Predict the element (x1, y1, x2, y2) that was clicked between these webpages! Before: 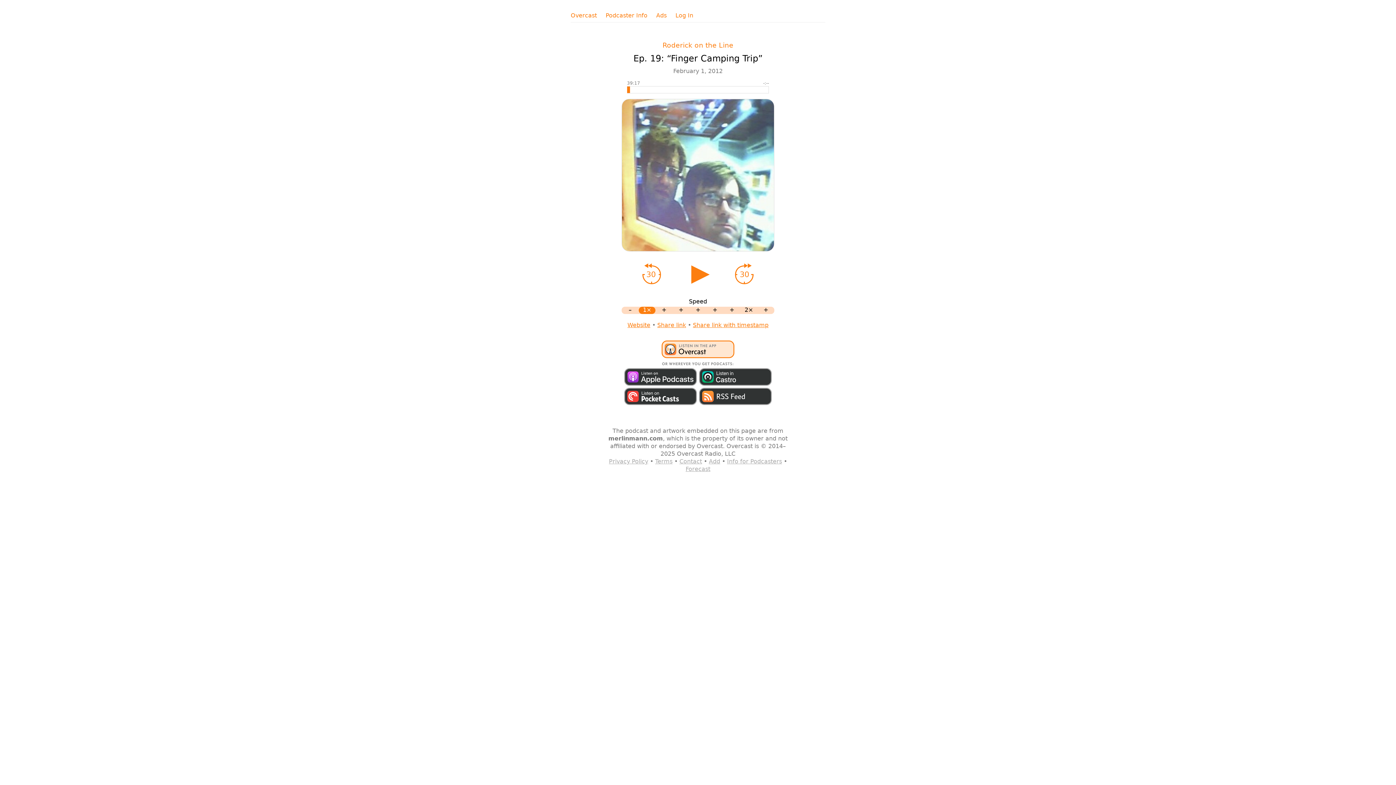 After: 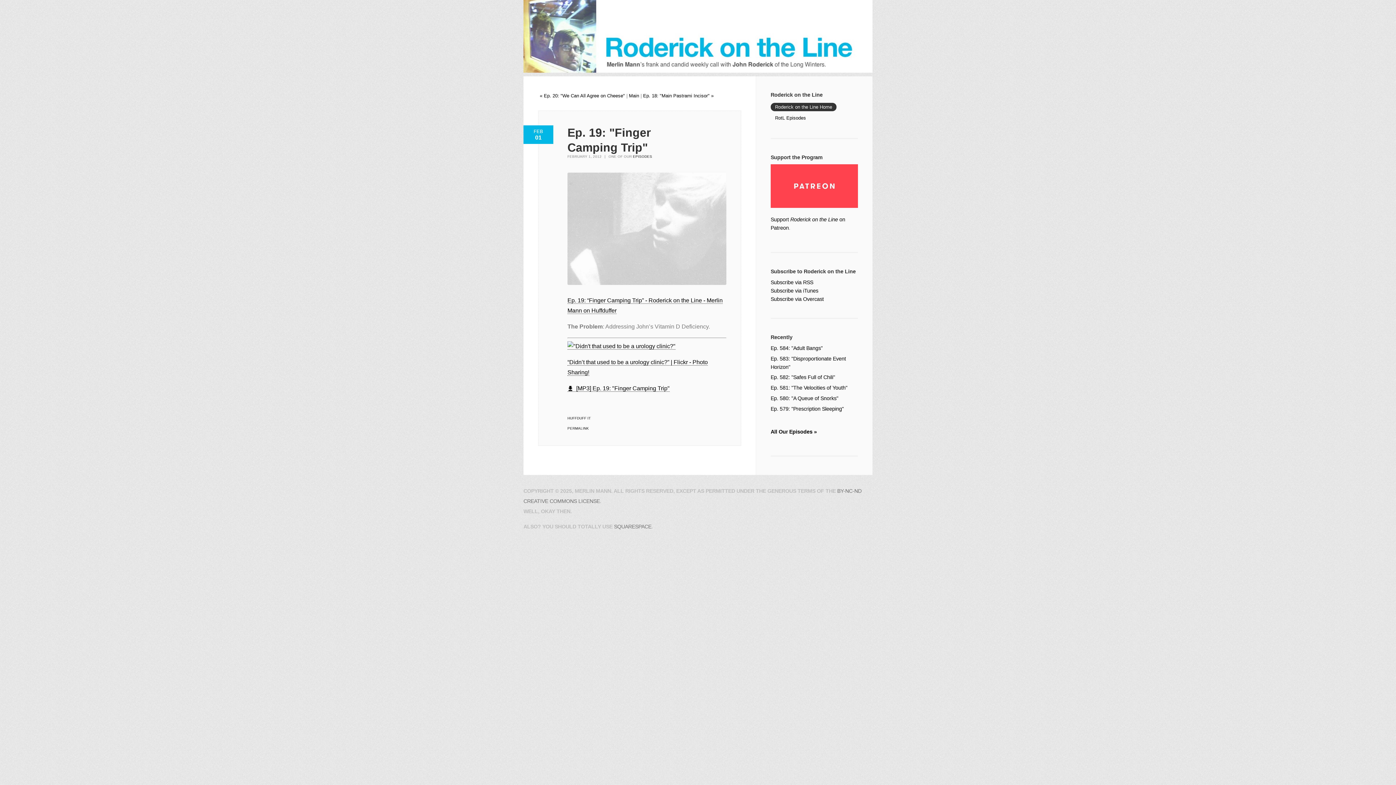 Action: bbox: (627, 321, 650, 328) label: Website